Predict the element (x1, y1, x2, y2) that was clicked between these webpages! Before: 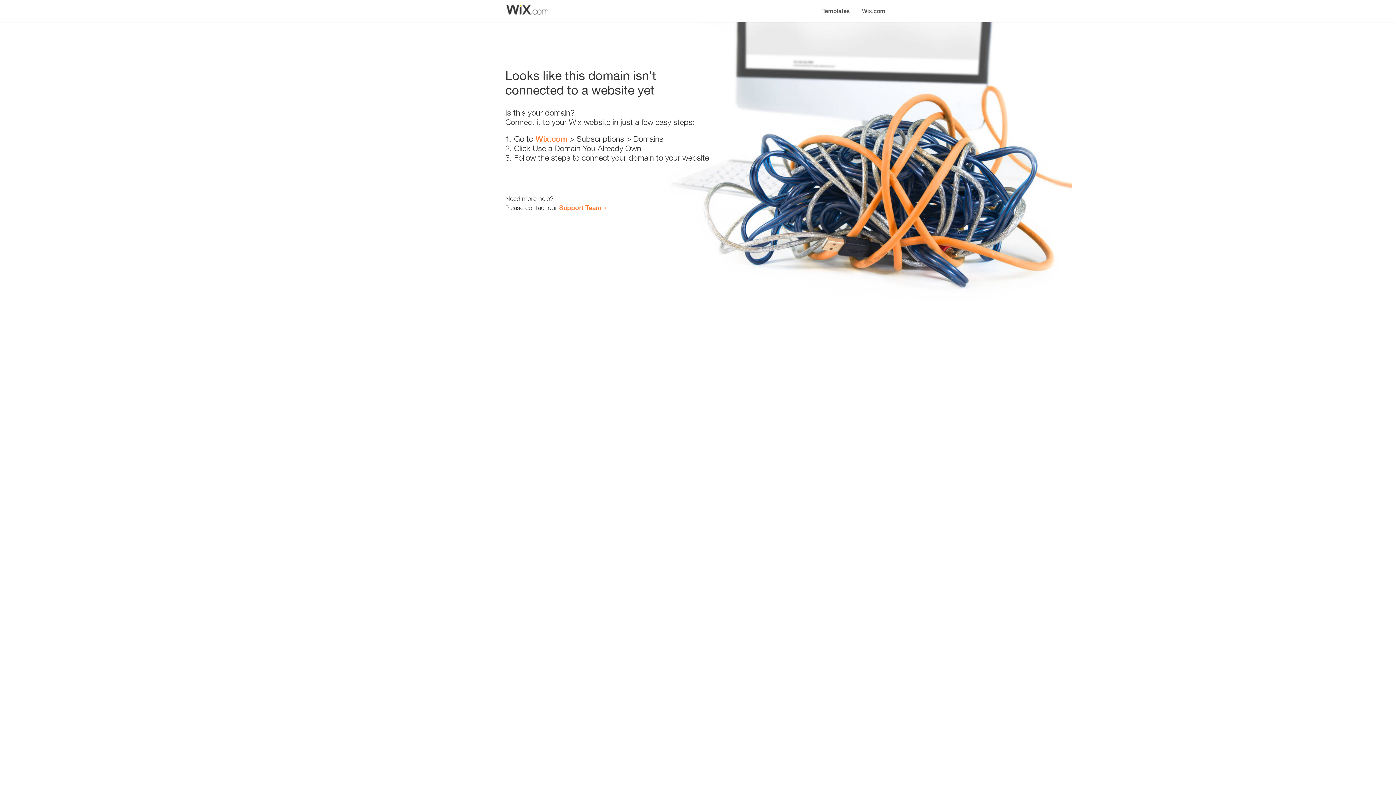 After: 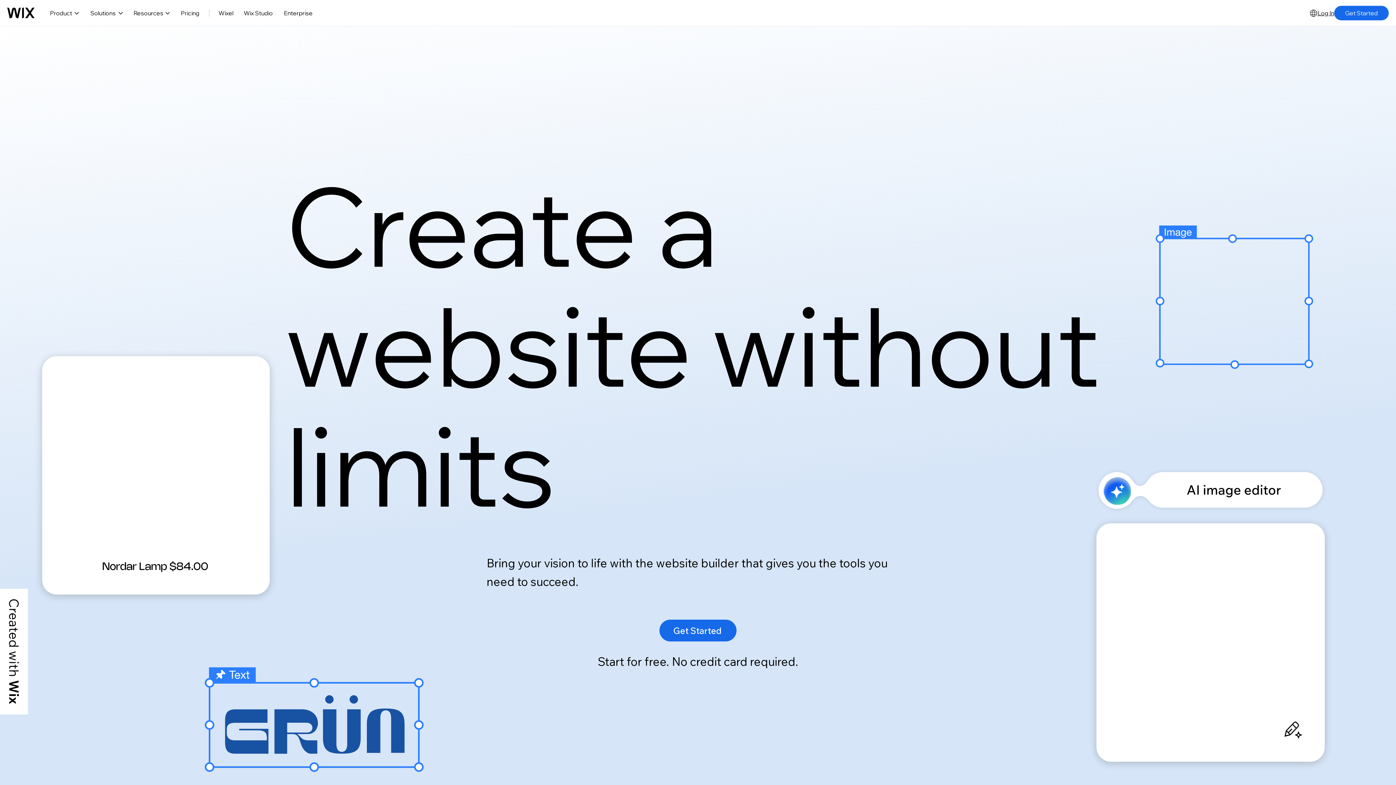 Action: bbox: (856, 0, 890, 14) label: Wix.com